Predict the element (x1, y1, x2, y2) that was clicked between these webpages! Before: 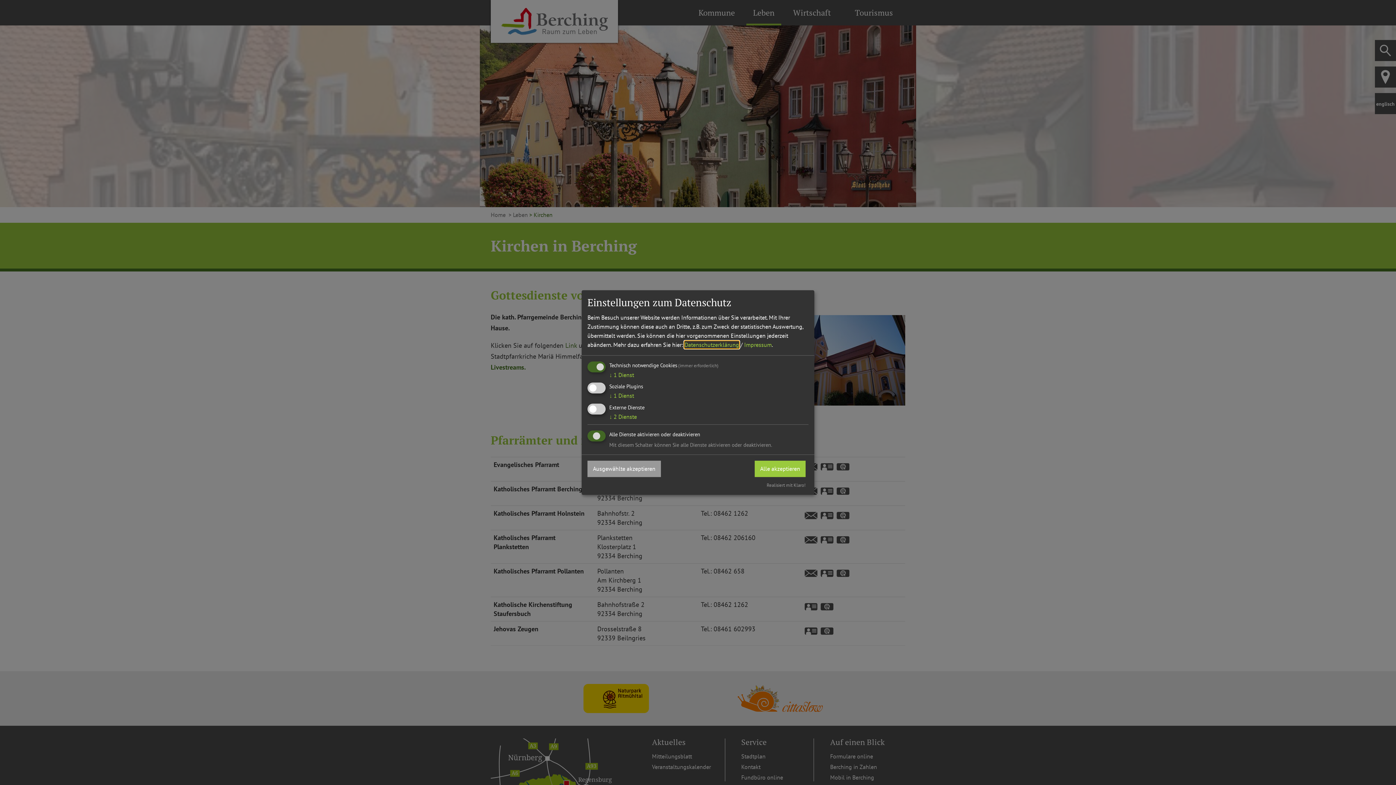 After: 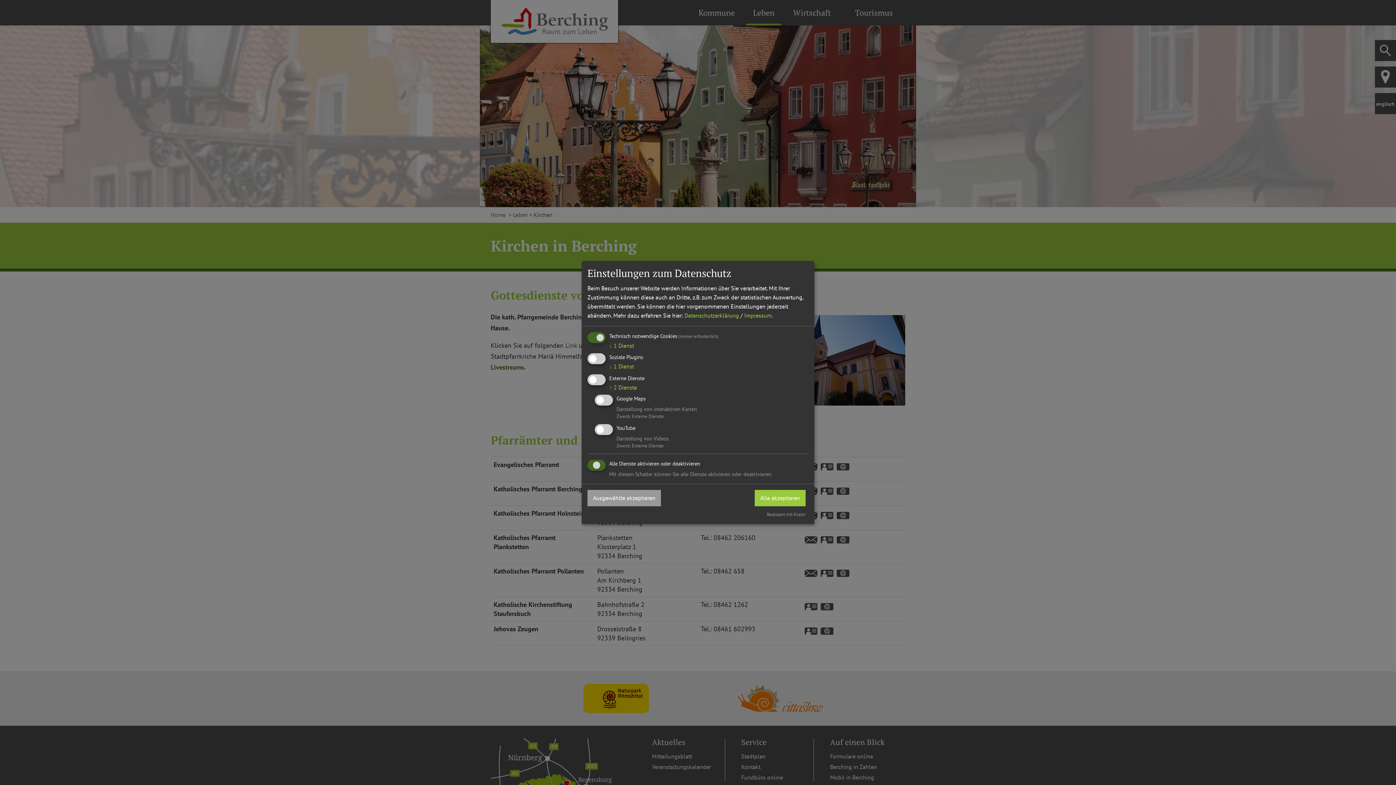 Action: label: ↓ 2 Dienste bbox: (609, 413, 637, 420)